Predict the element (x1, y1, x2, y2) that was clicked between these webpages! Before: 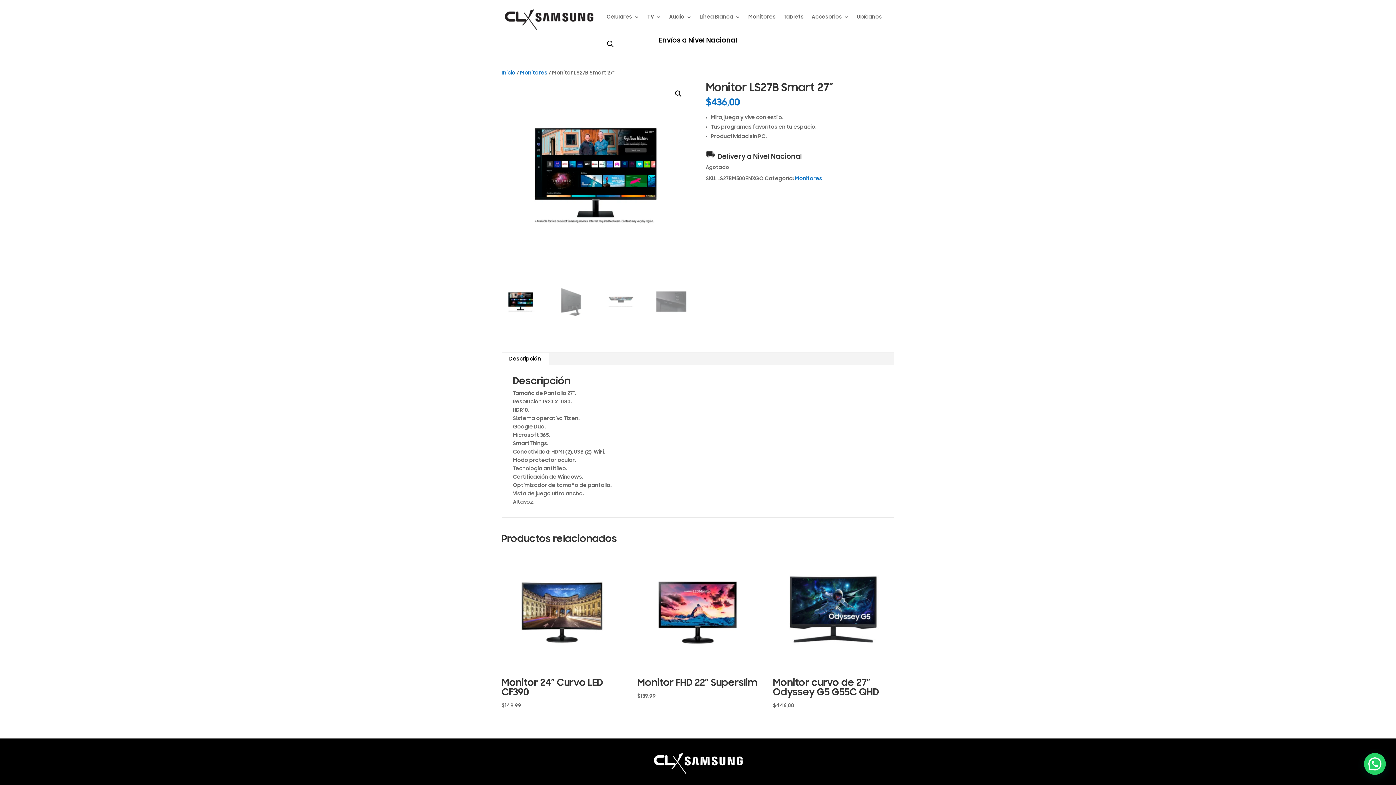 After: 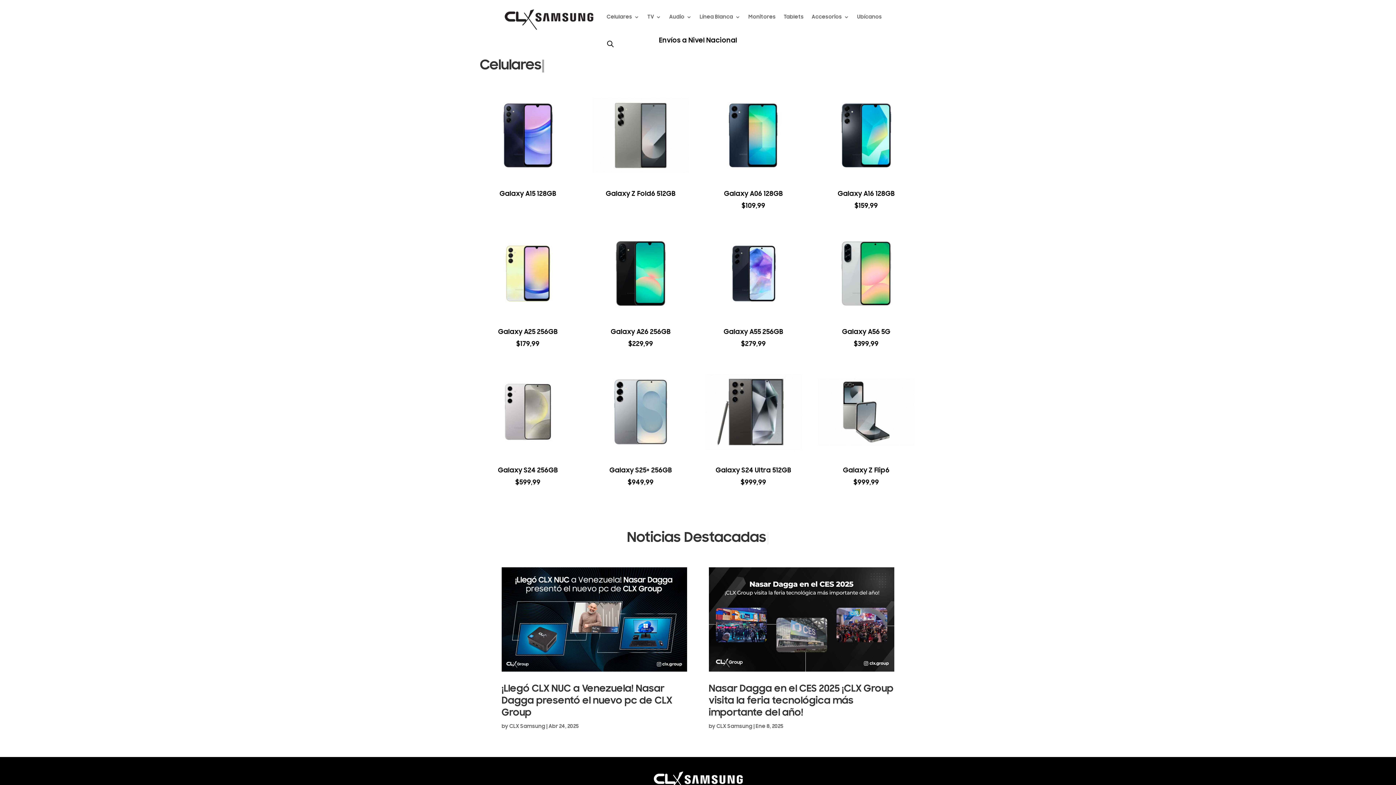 Action: bbox: (606, 3, 639, 30) label: Celulares